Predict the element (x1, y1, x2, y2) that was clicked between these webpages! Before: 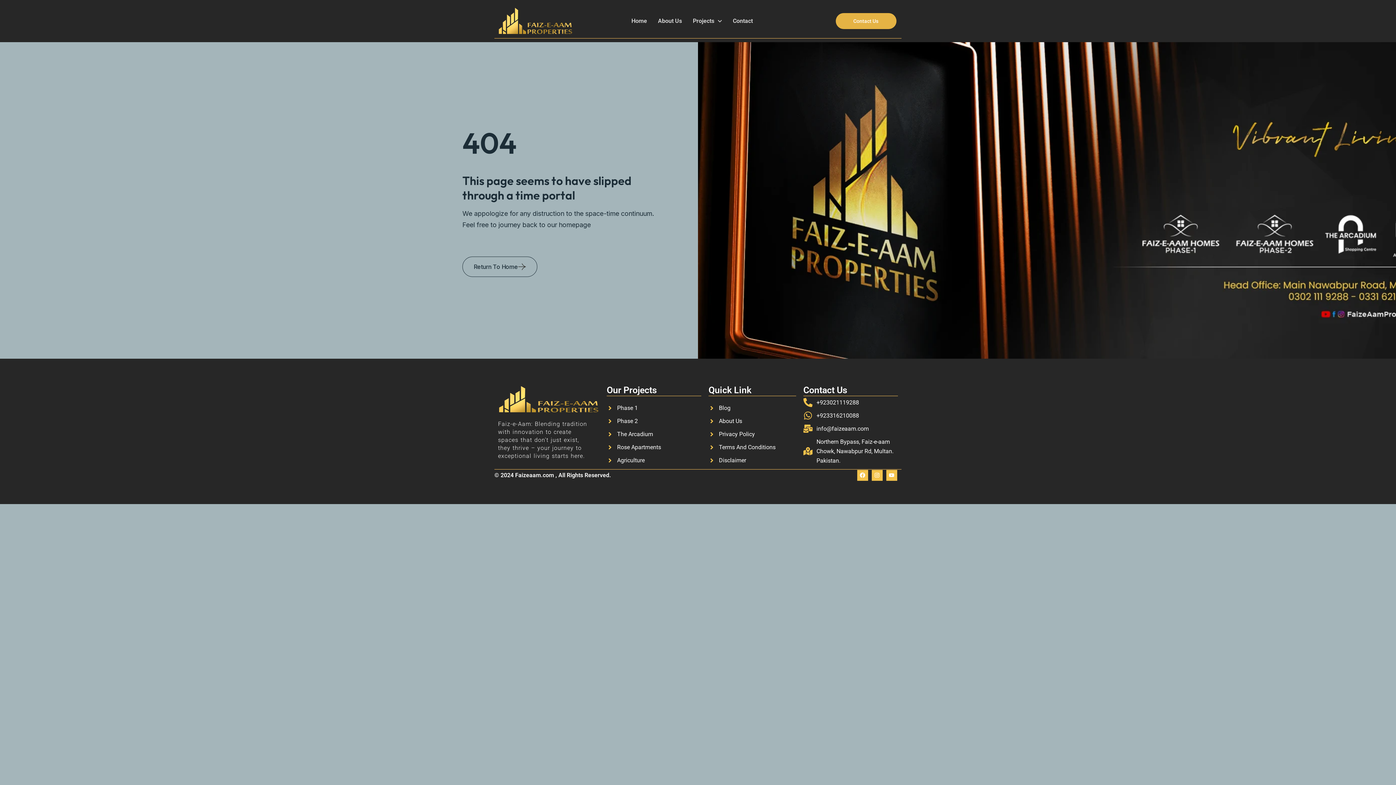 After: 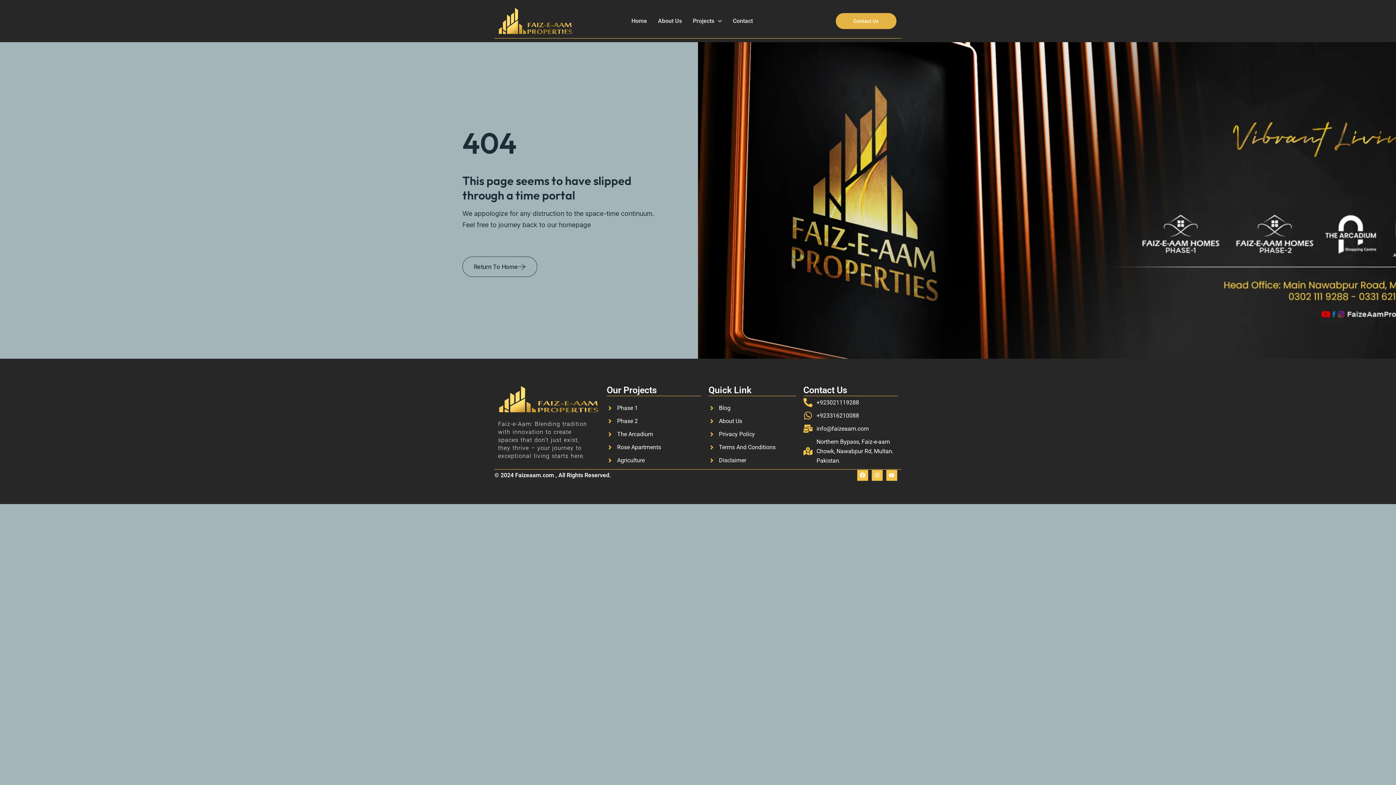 Action: bbox: (803, 424, 898, 433) label: info@faizeaam.com